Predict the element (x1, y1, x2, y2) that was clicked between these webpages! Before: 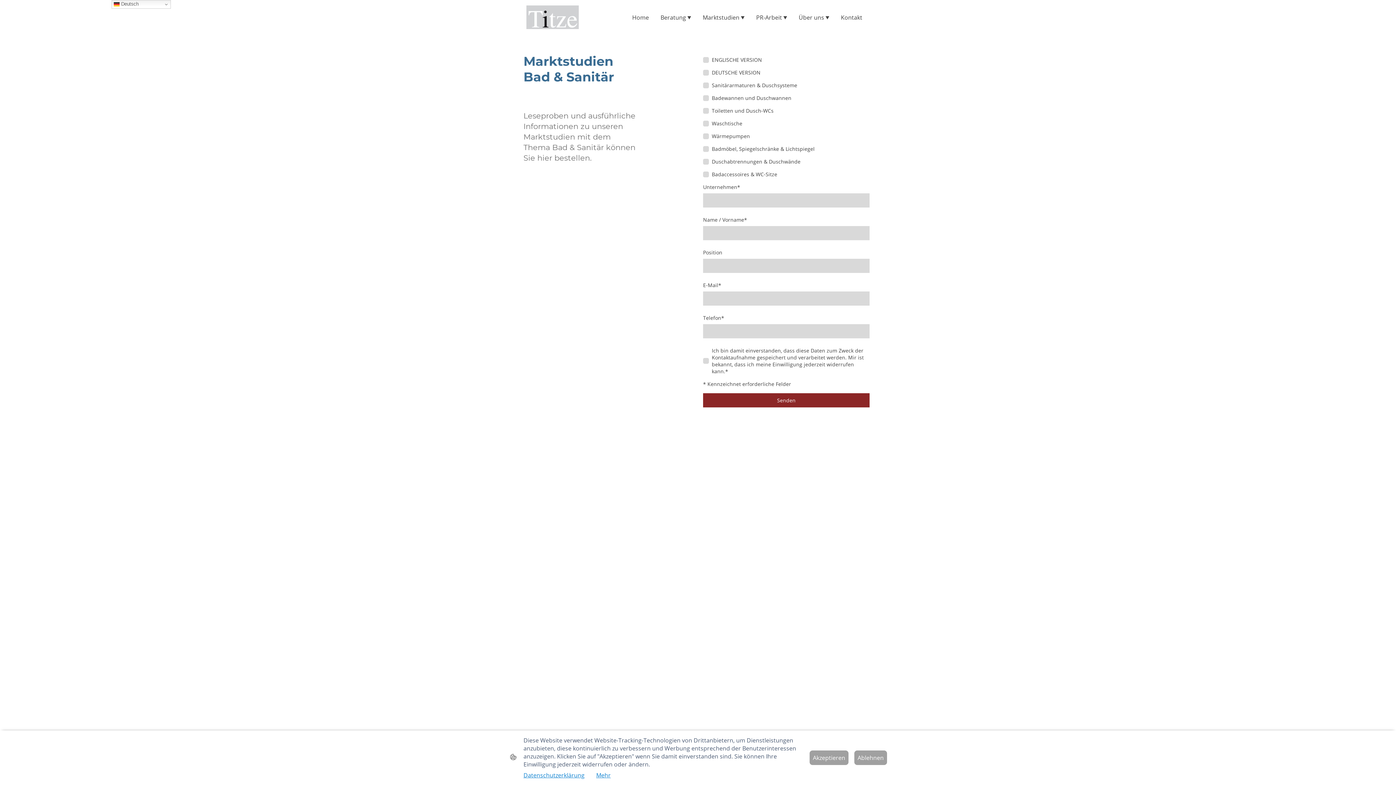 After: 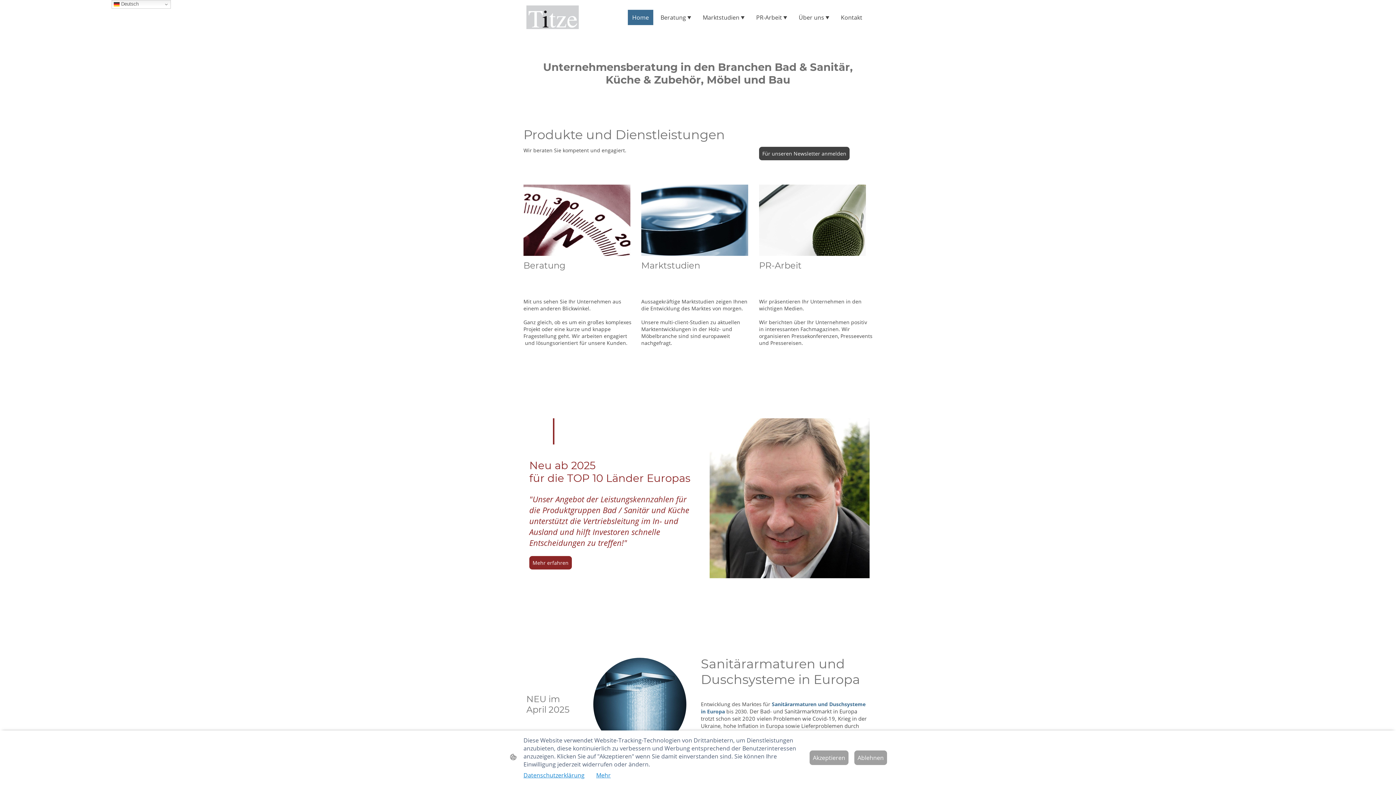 Action: bbox: (526, 5, 578, 29)